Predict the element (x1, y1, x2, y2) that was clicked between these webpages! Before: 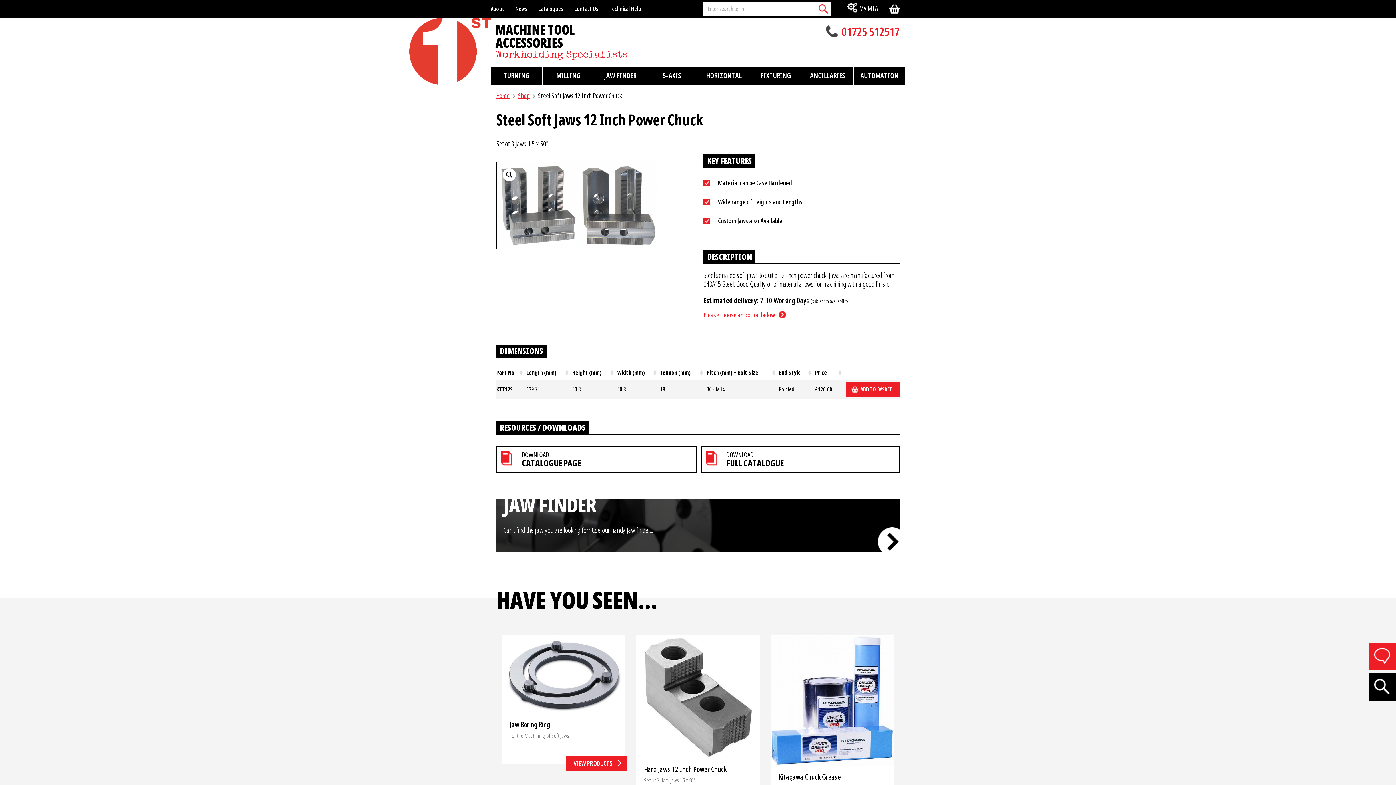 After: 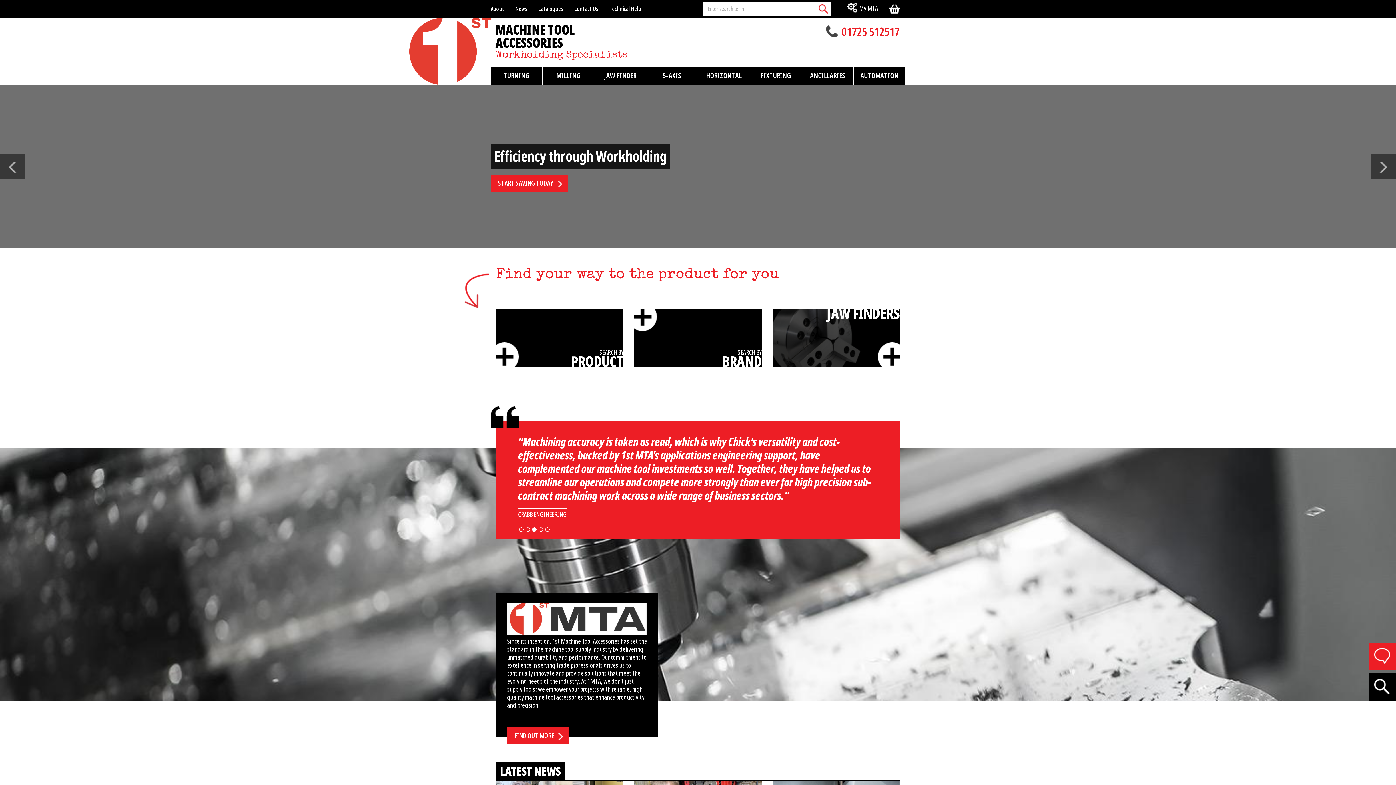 Action: bbox: (496, 90, 509, 100) label: Home